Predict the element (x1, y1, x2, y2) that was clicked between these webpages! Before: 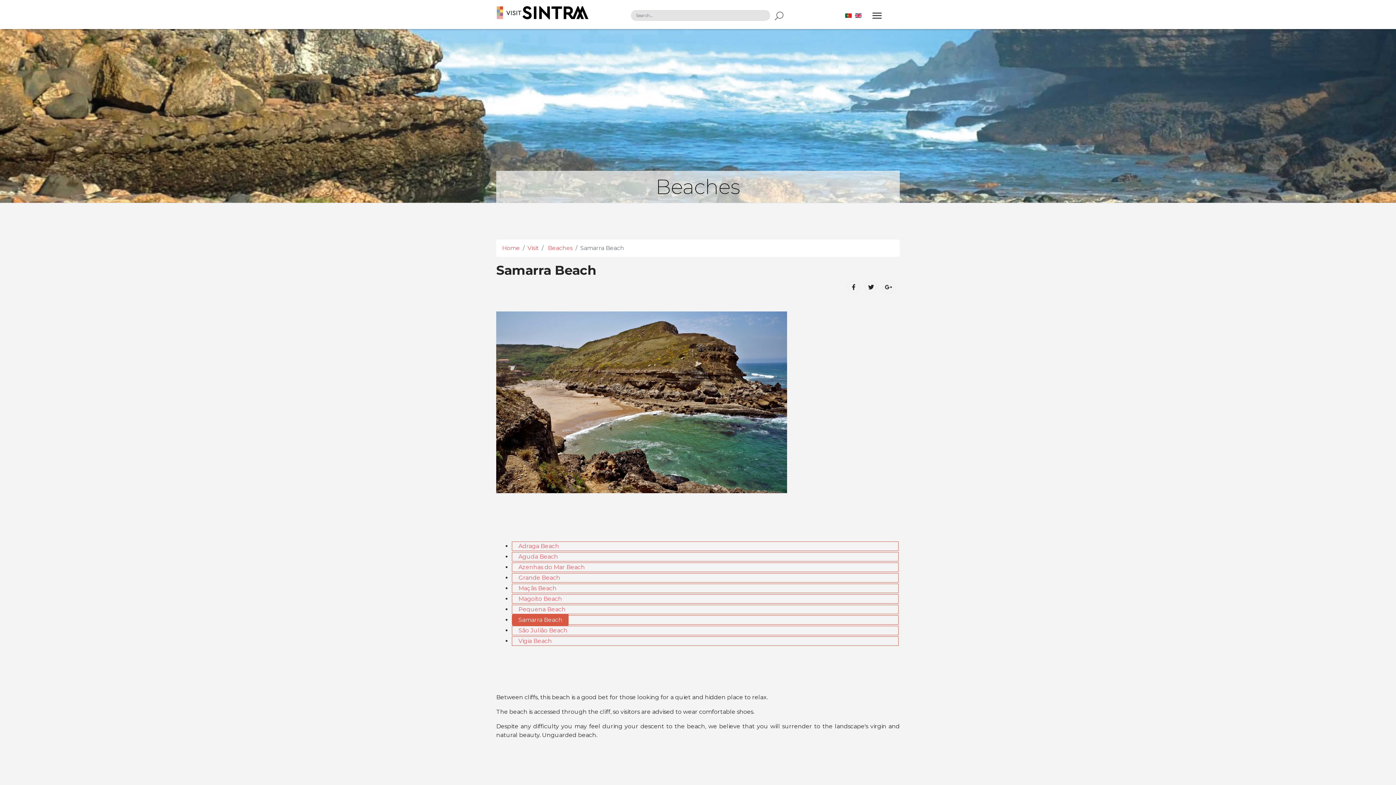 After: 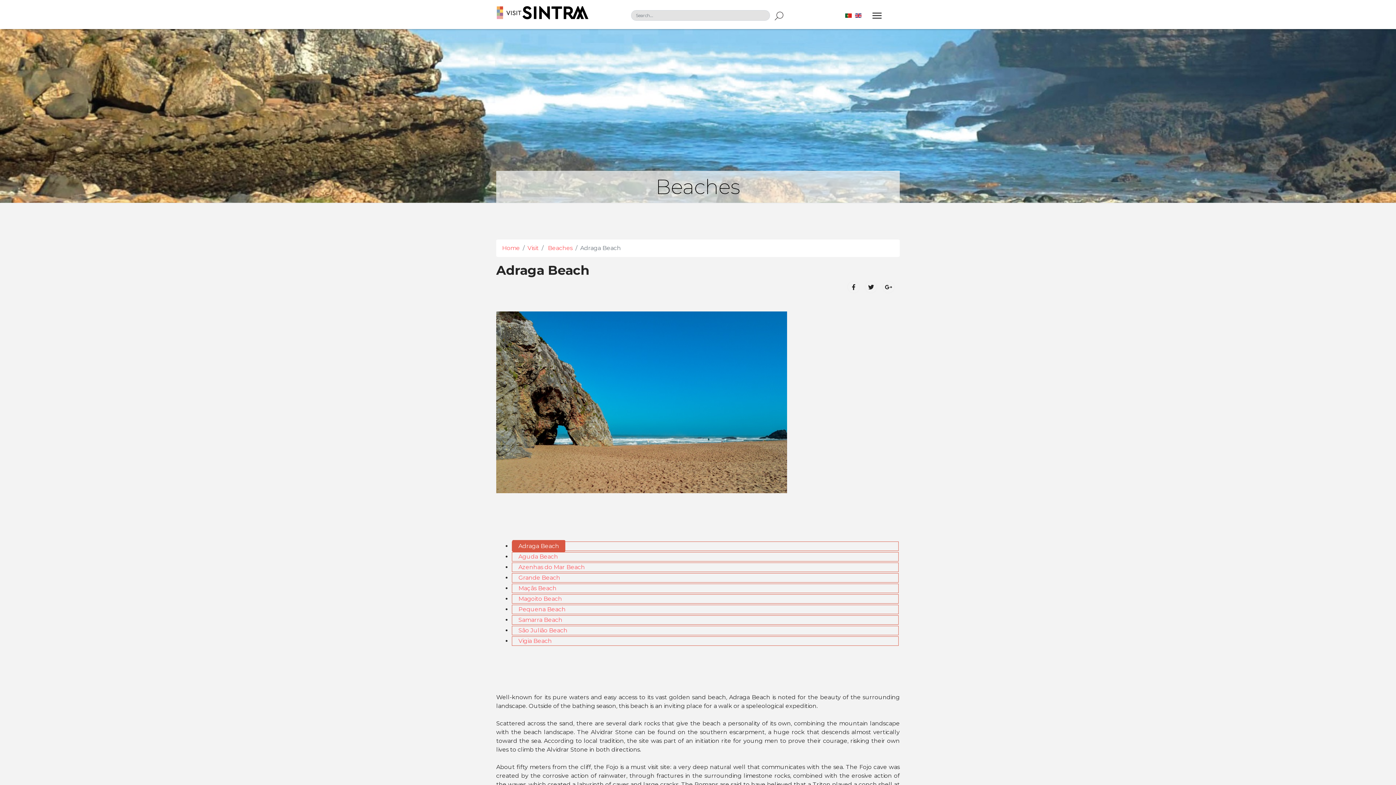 Action: bbox: (512, 540, 565, 552) label: Adraga Beach